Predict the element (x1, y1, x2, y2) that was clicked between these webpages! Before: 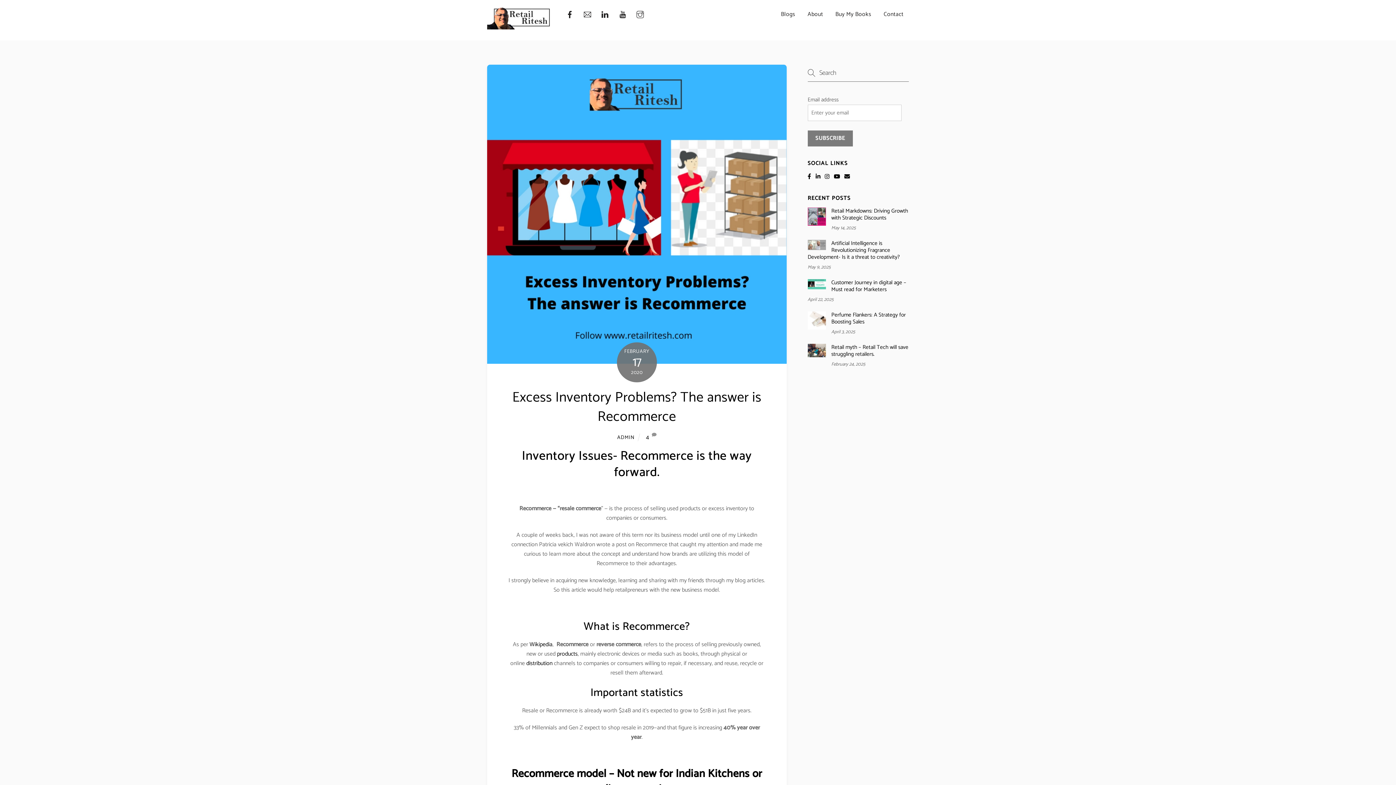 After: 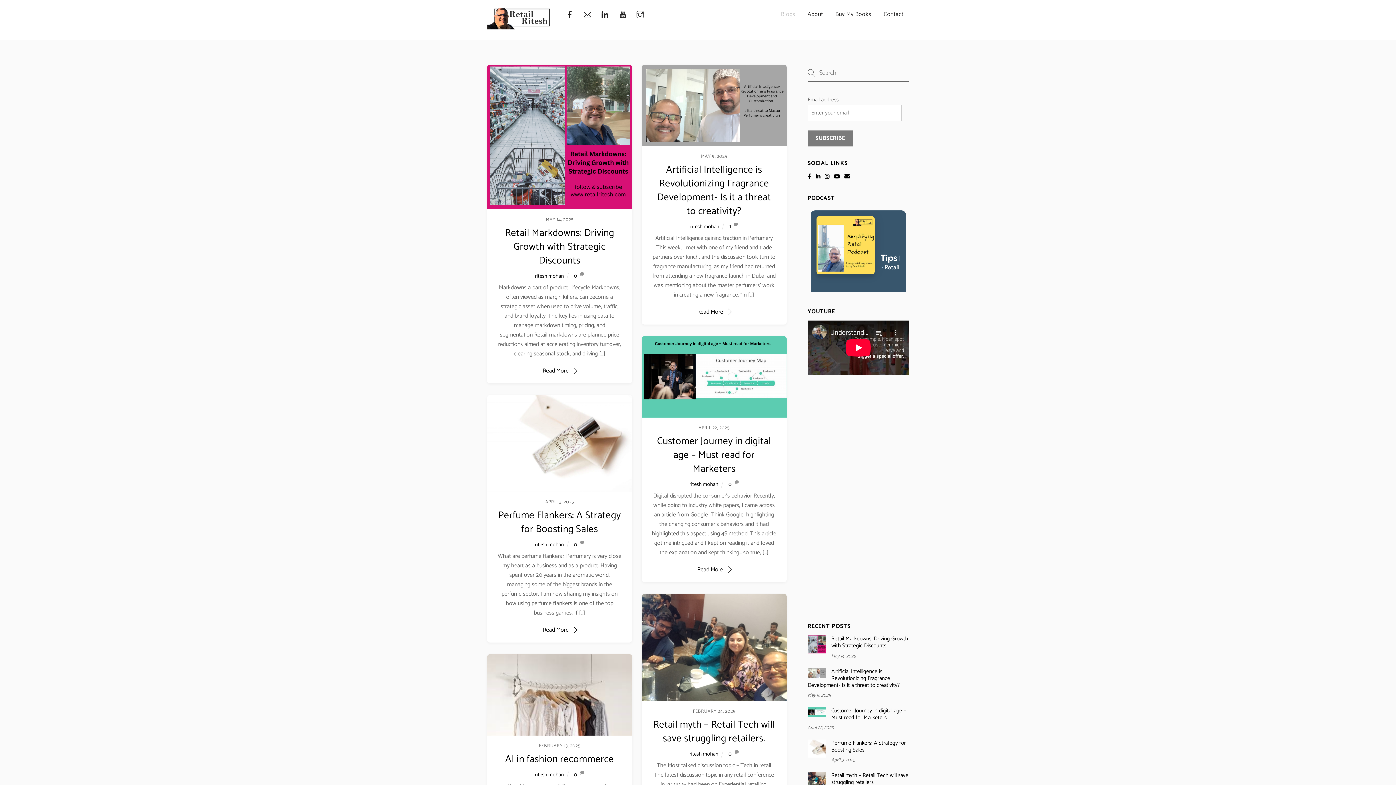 Action: bbox: (487, 18, 551, 34)